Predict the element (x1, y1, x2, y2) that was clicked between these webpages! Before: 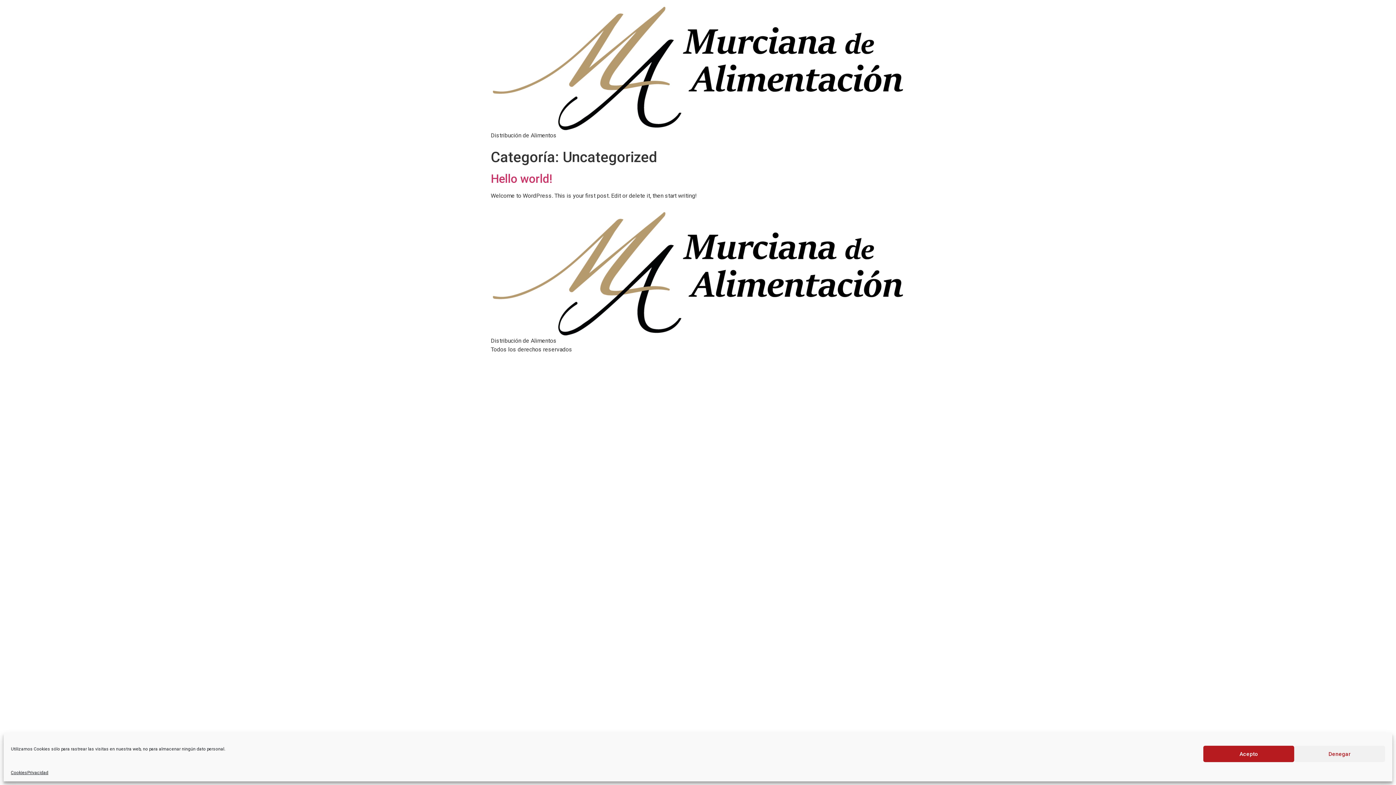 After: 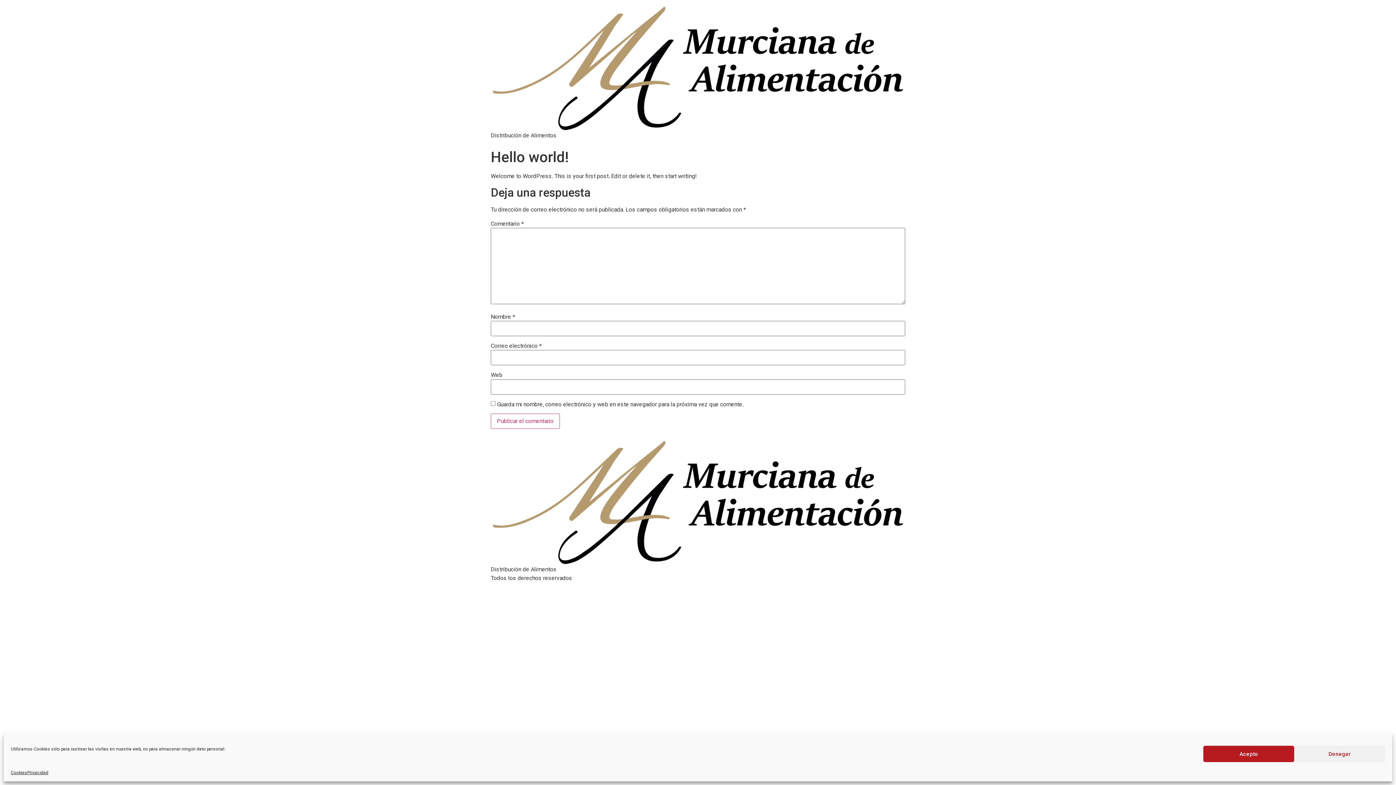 Action: label: Hello world! bbox: (490, 171, 552, 185)